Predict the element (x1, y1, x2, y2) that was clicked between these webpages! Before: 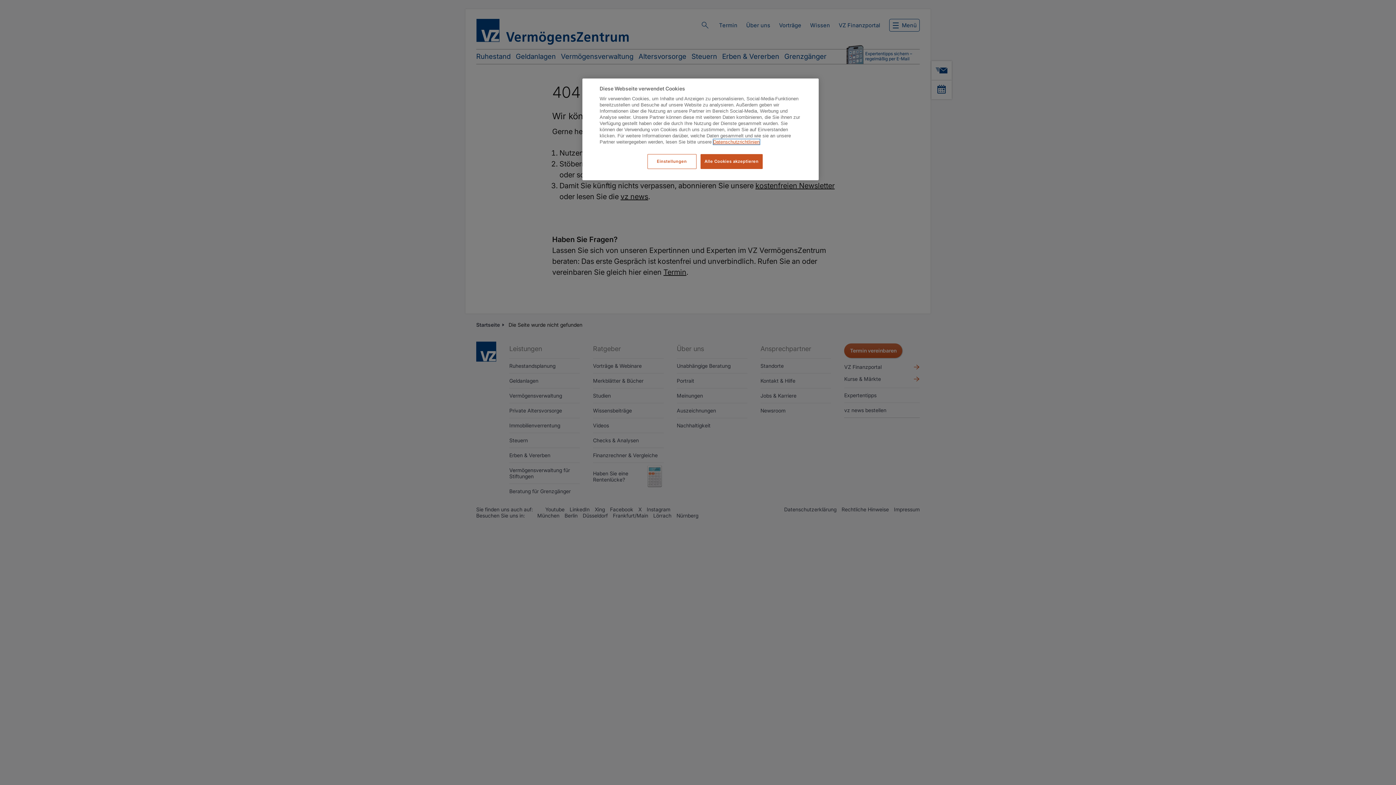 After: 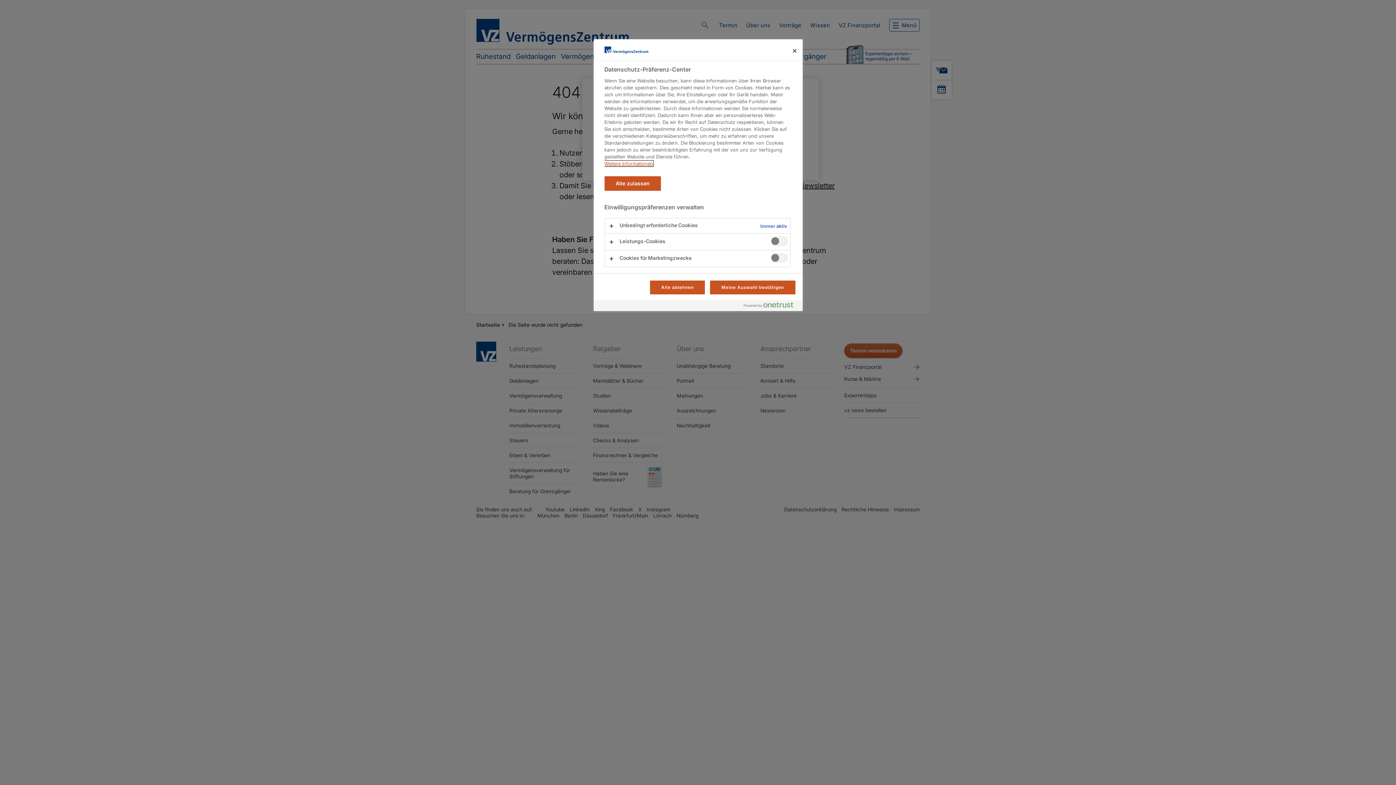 Action: label: Einstellungen bbox: (647, 154, 696, 168)